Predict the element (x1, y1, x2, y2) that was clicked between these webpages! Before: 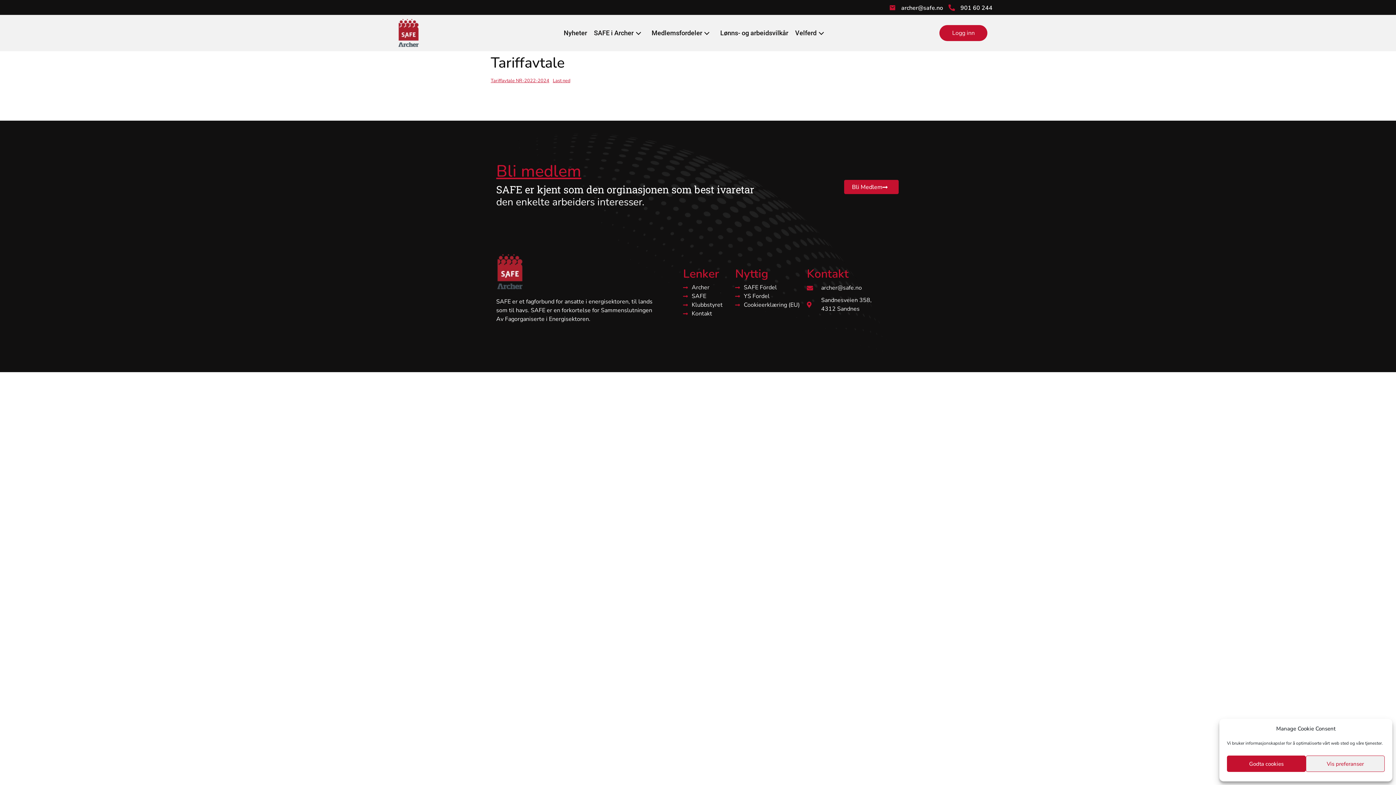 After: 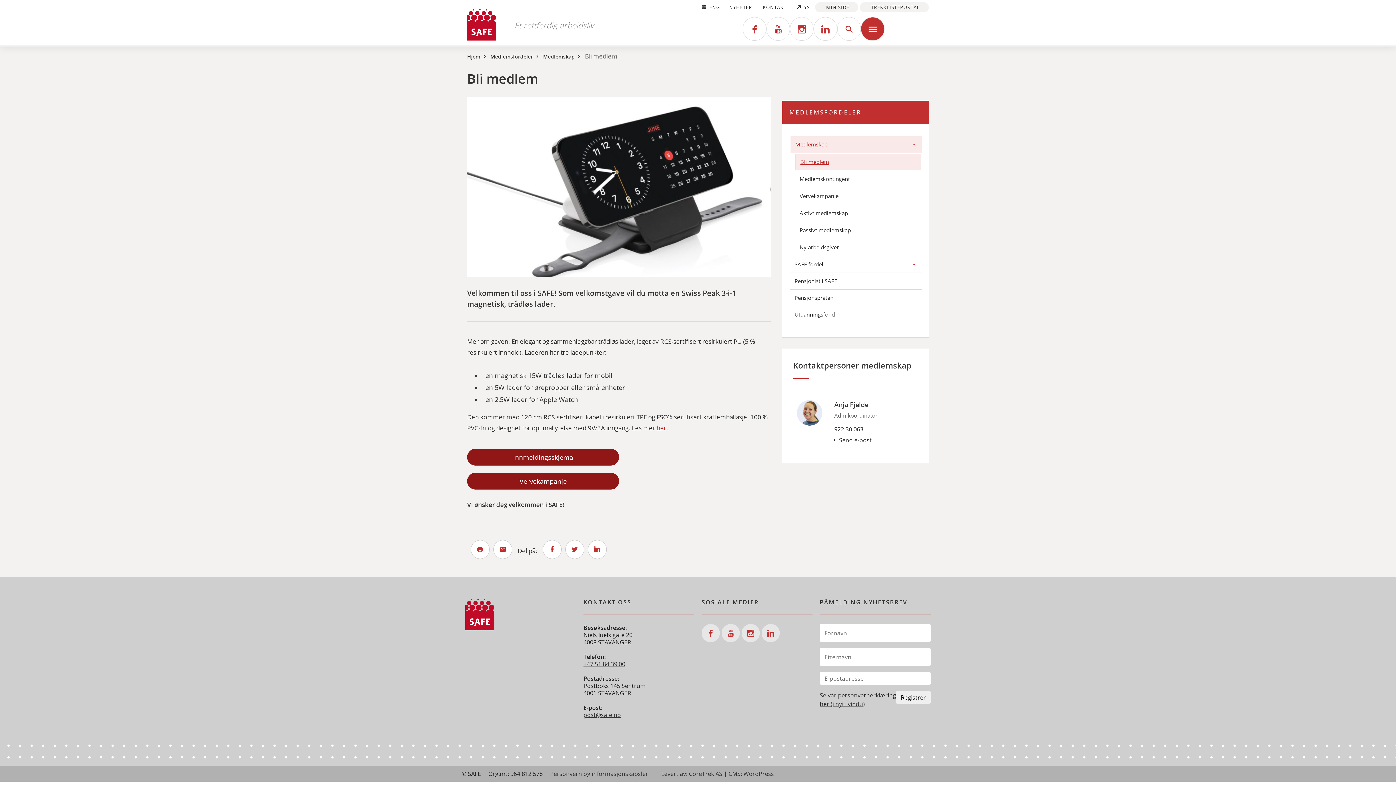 Action: label: Bli Medlem bbox: (844, 180, 898, 194)